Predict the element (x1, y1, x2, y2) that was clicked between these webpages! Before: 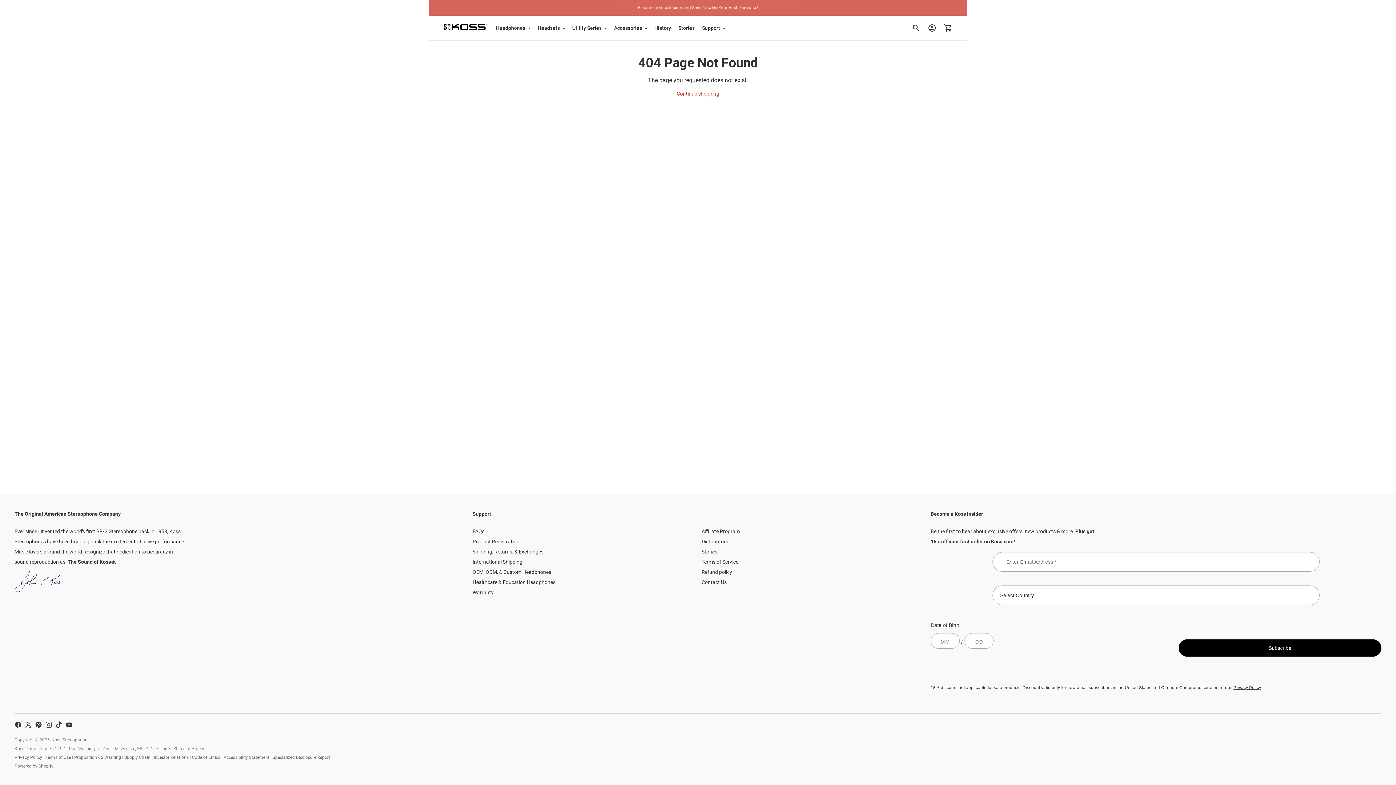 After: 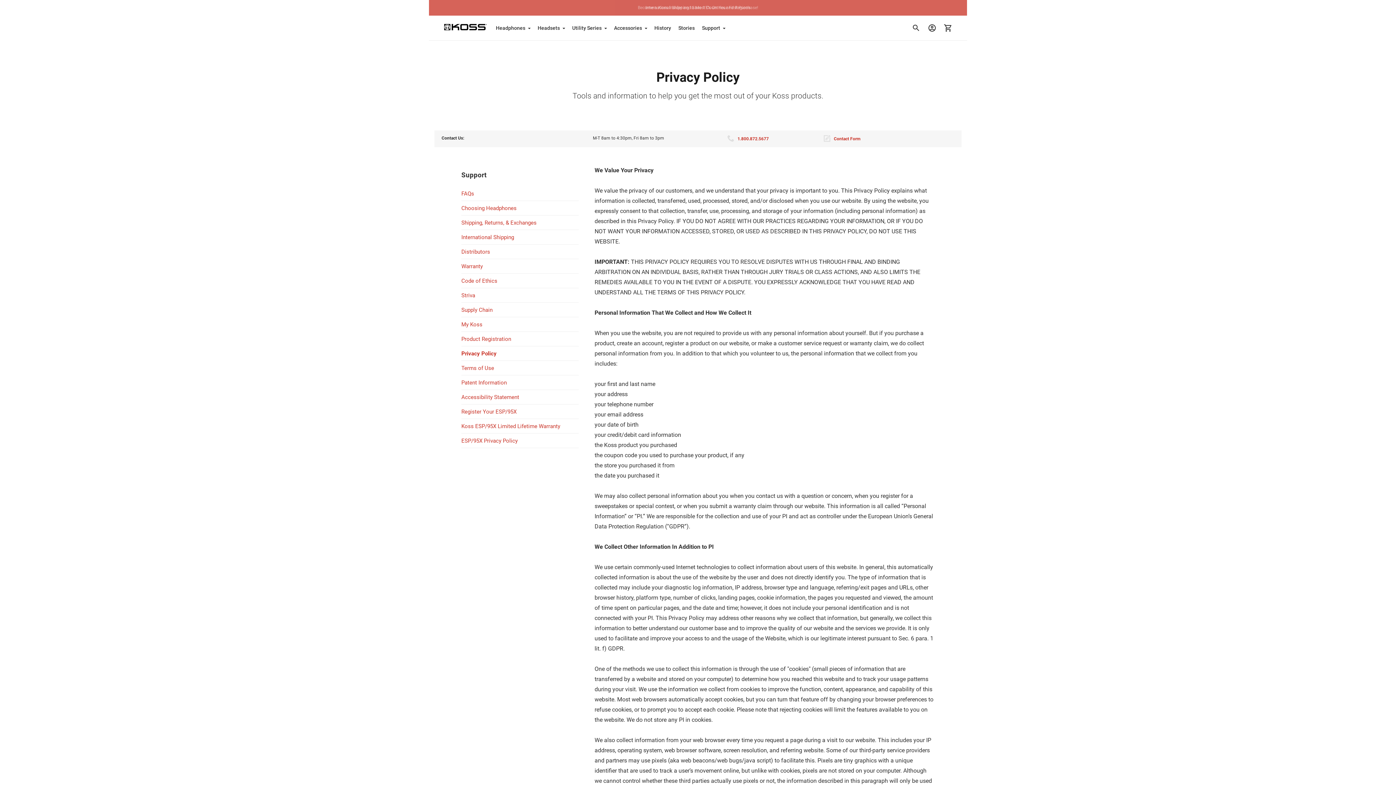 Action: label: Privacy Policy bbox: (14, 755, 42, 760)